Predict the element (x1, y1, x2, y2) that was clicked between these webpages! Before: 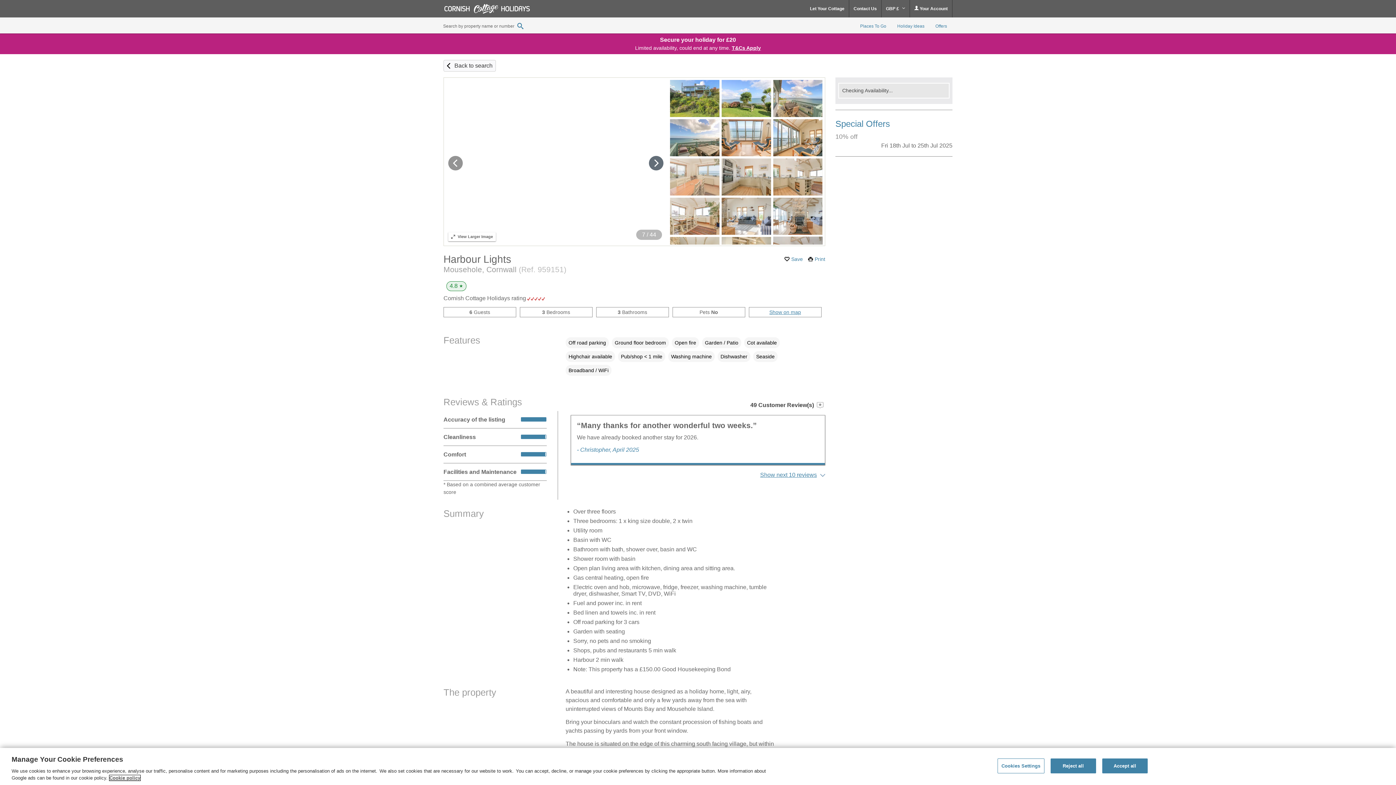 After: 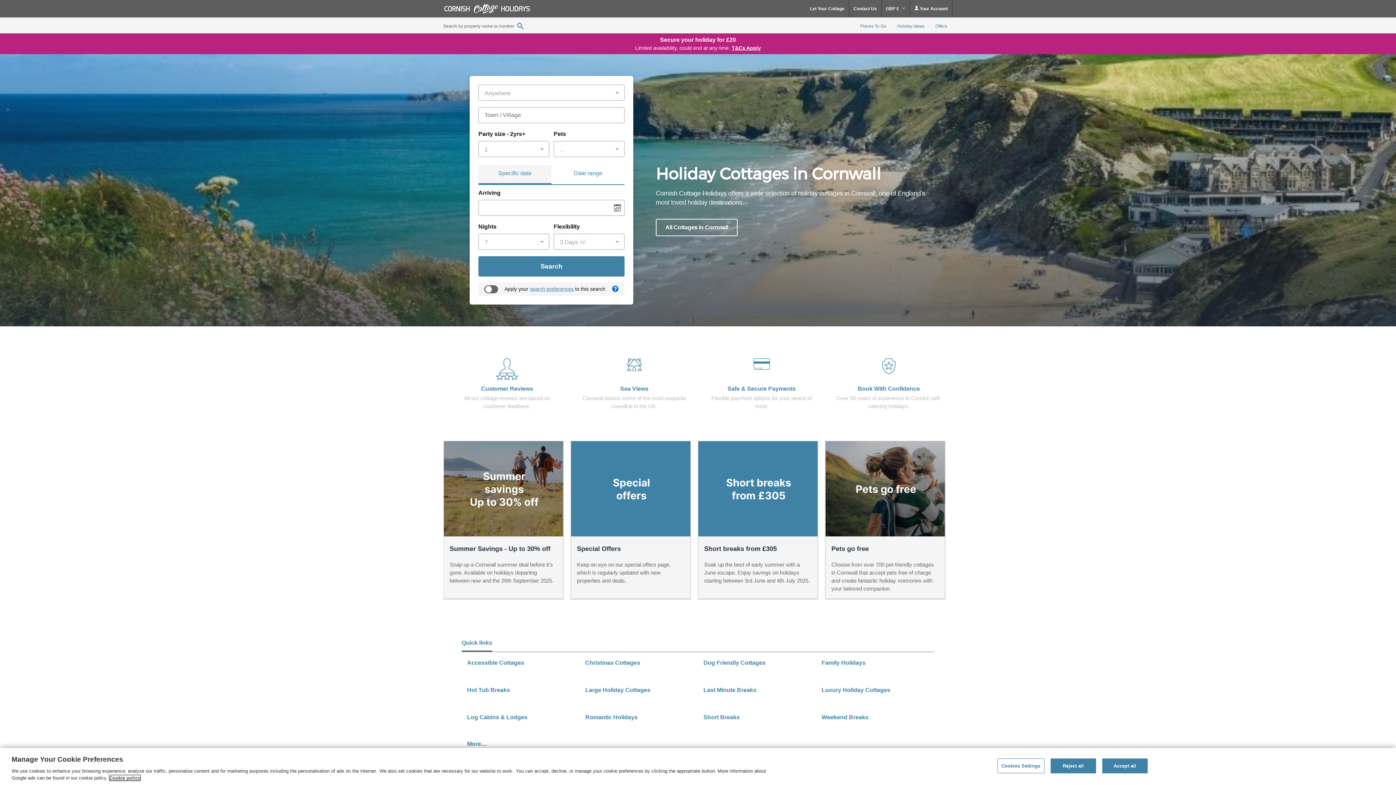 Action: bbox: (443, 0, 531, 17)